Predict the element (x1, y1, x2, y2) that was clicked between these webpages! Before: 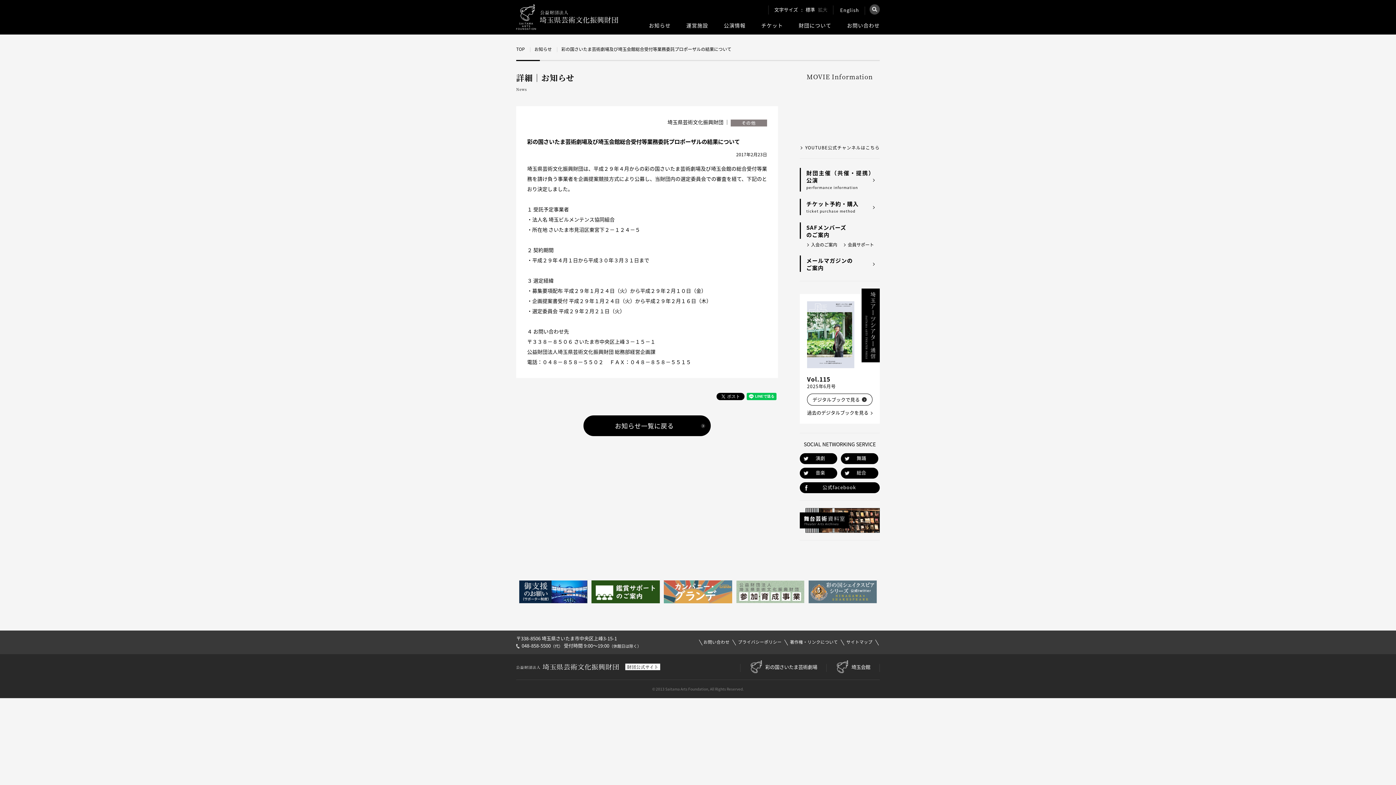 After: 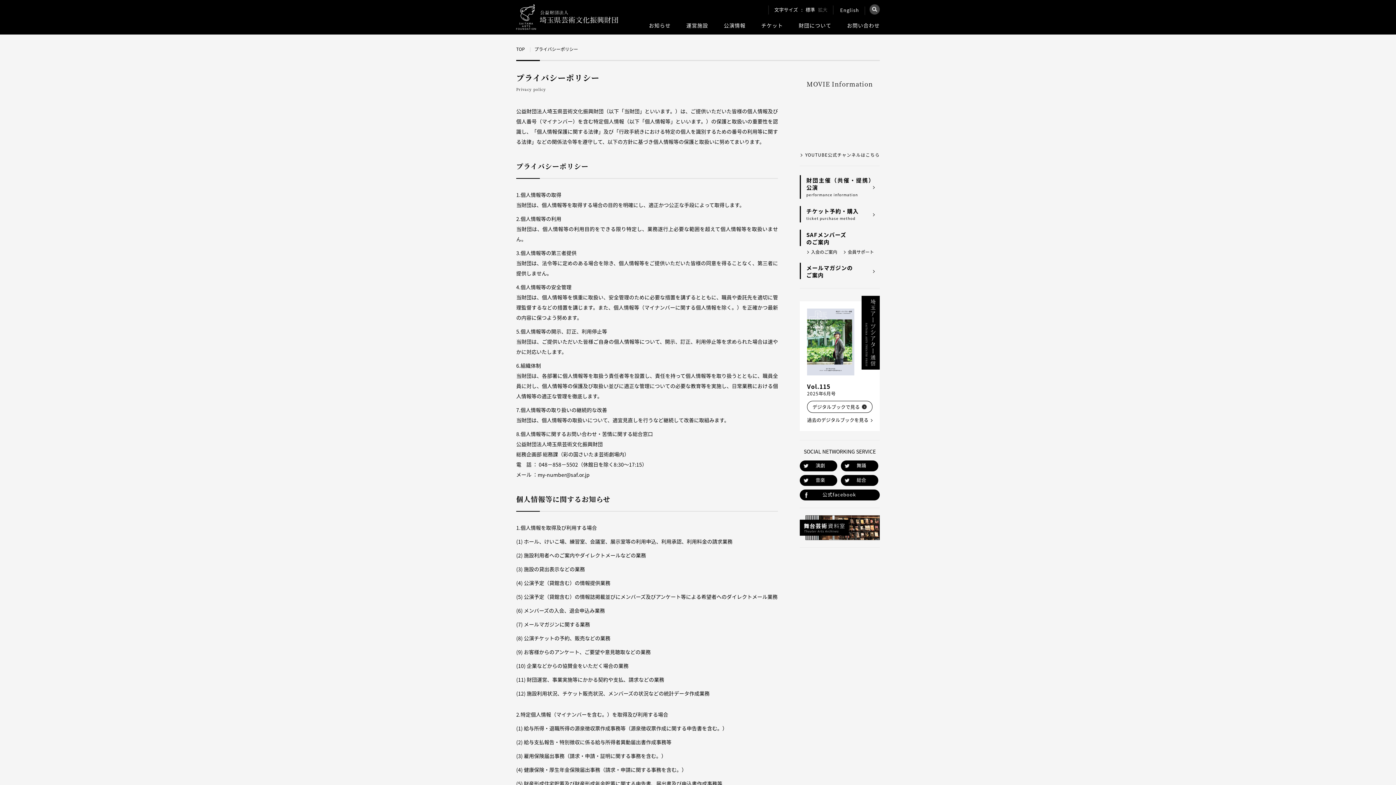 Action: label: プライバシーポリシー bbox: (738, 639, 781, 645)